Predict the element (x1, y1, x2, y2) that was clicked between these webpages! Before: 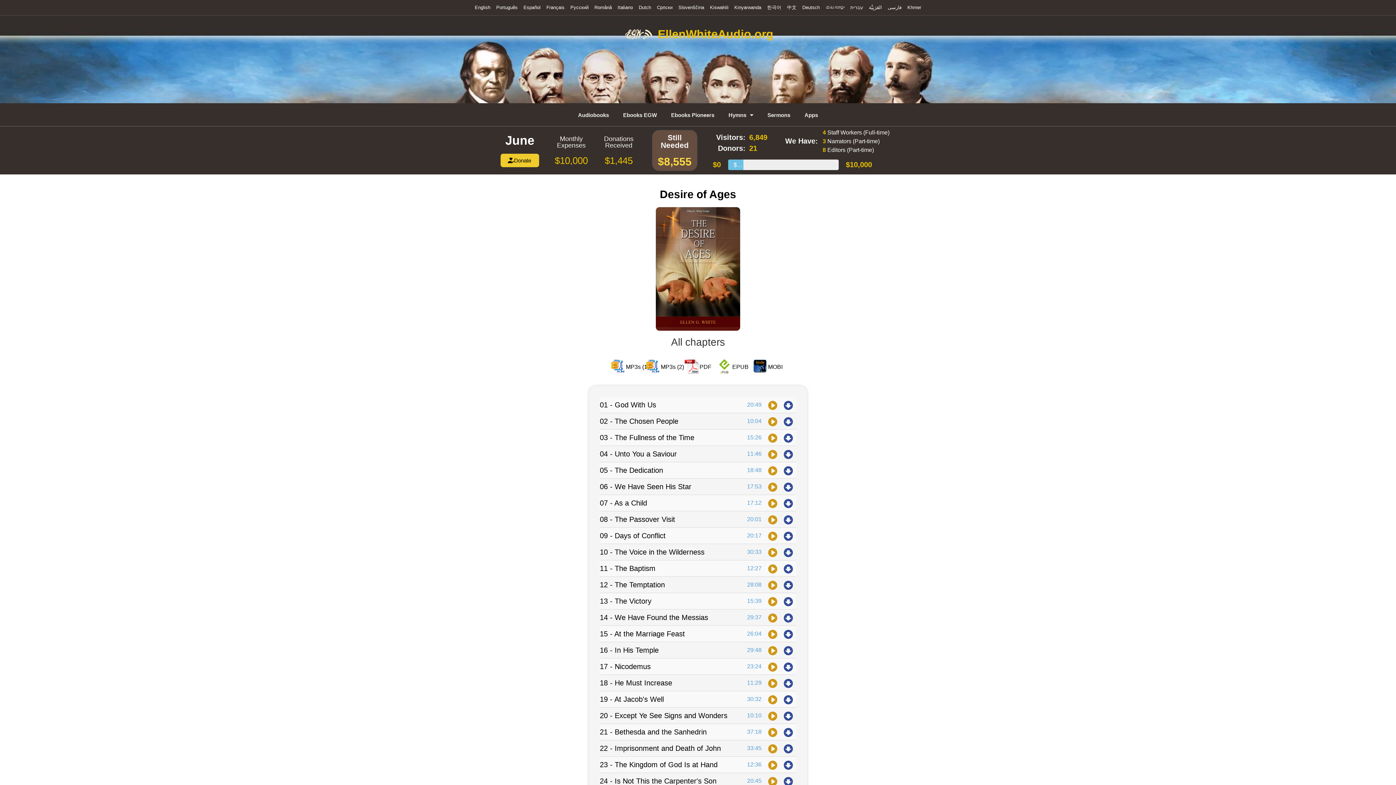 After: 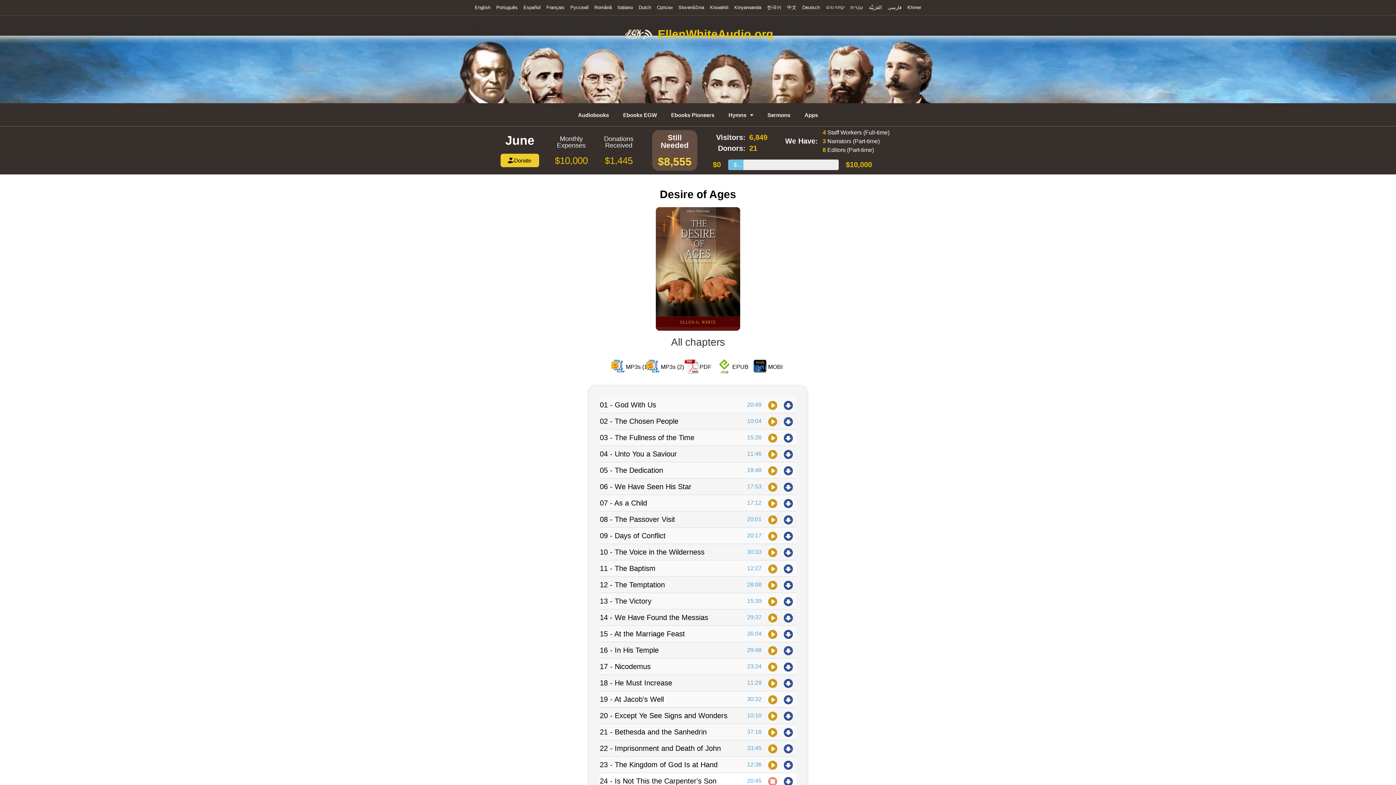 Action: bbox: (768, 777, 777, 785)